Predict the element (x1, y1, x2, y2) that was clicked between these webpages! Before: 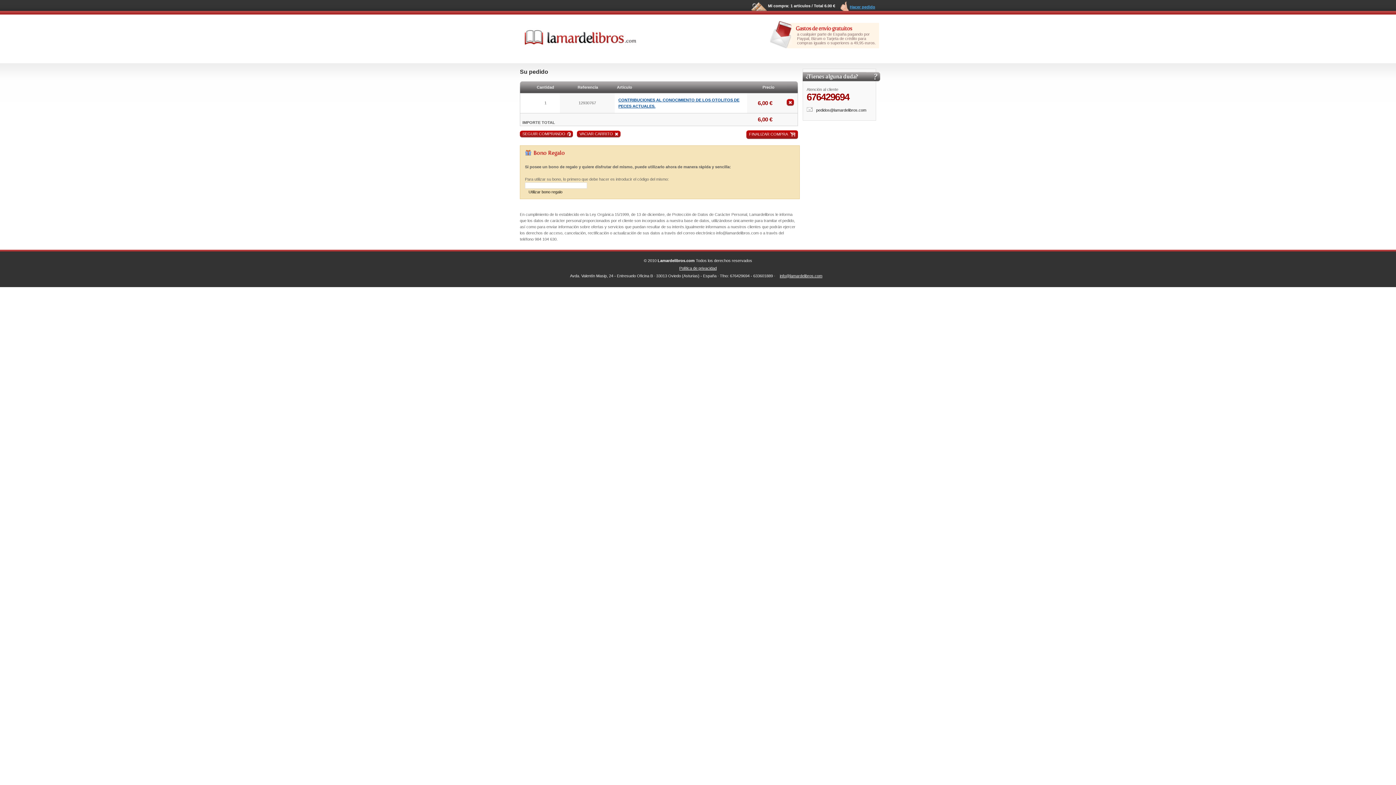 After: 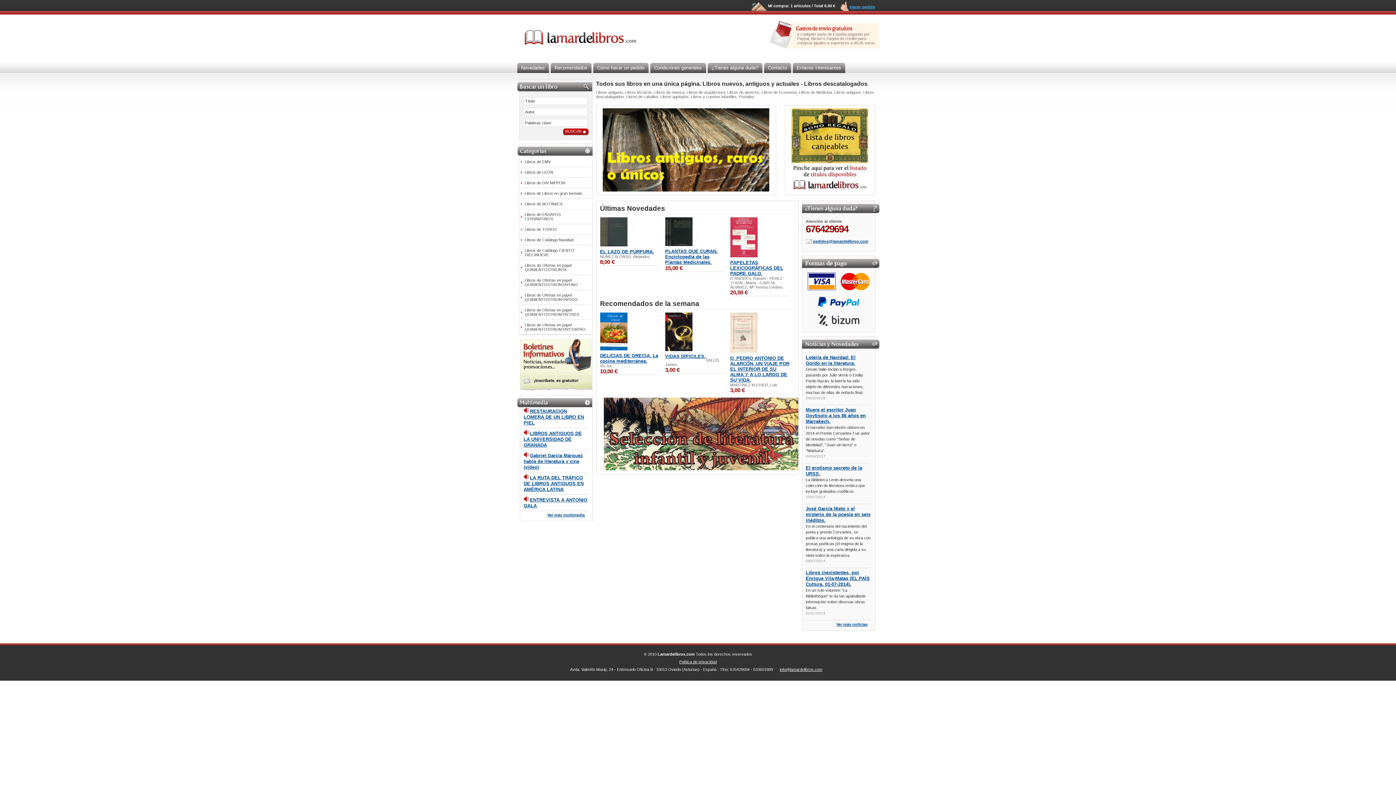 Action: bbox: (517, 40, 656, 52)